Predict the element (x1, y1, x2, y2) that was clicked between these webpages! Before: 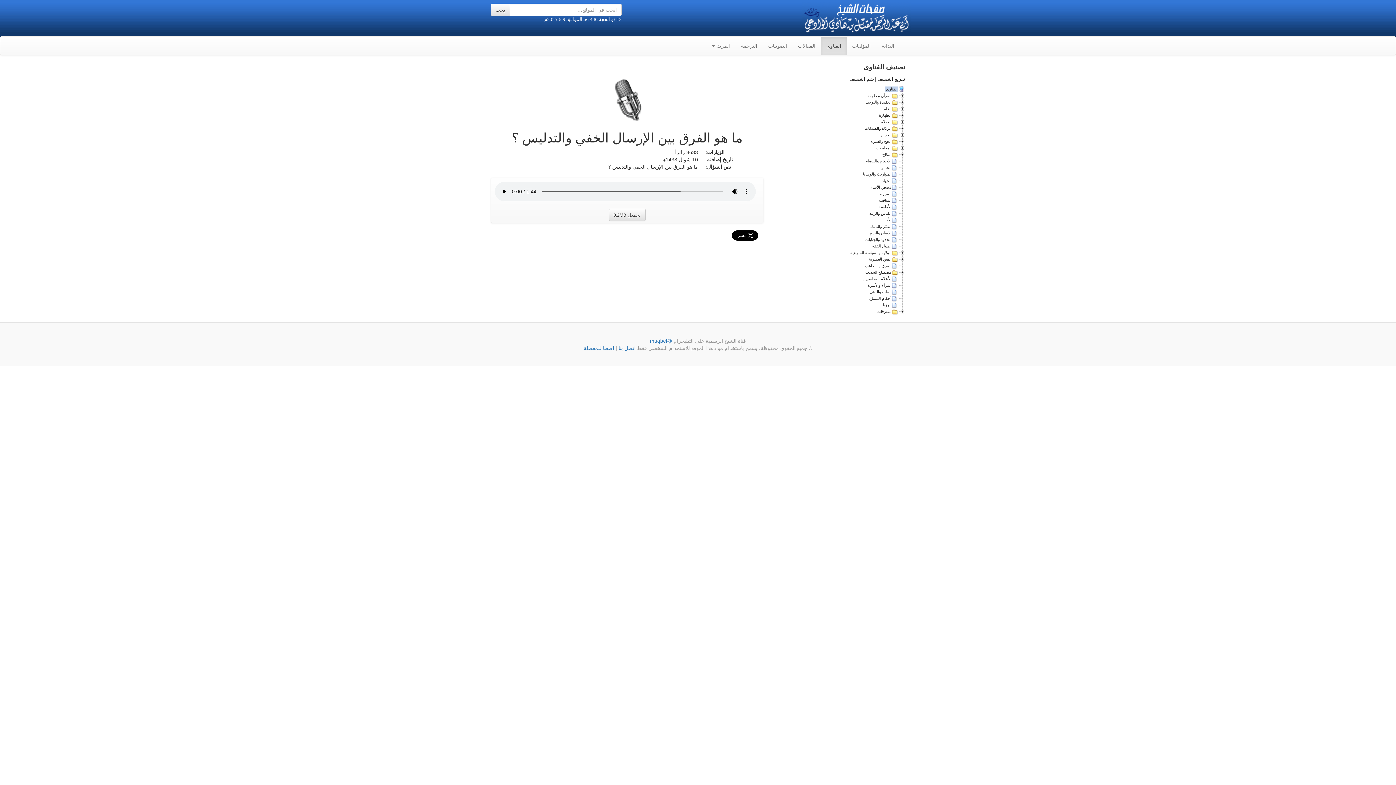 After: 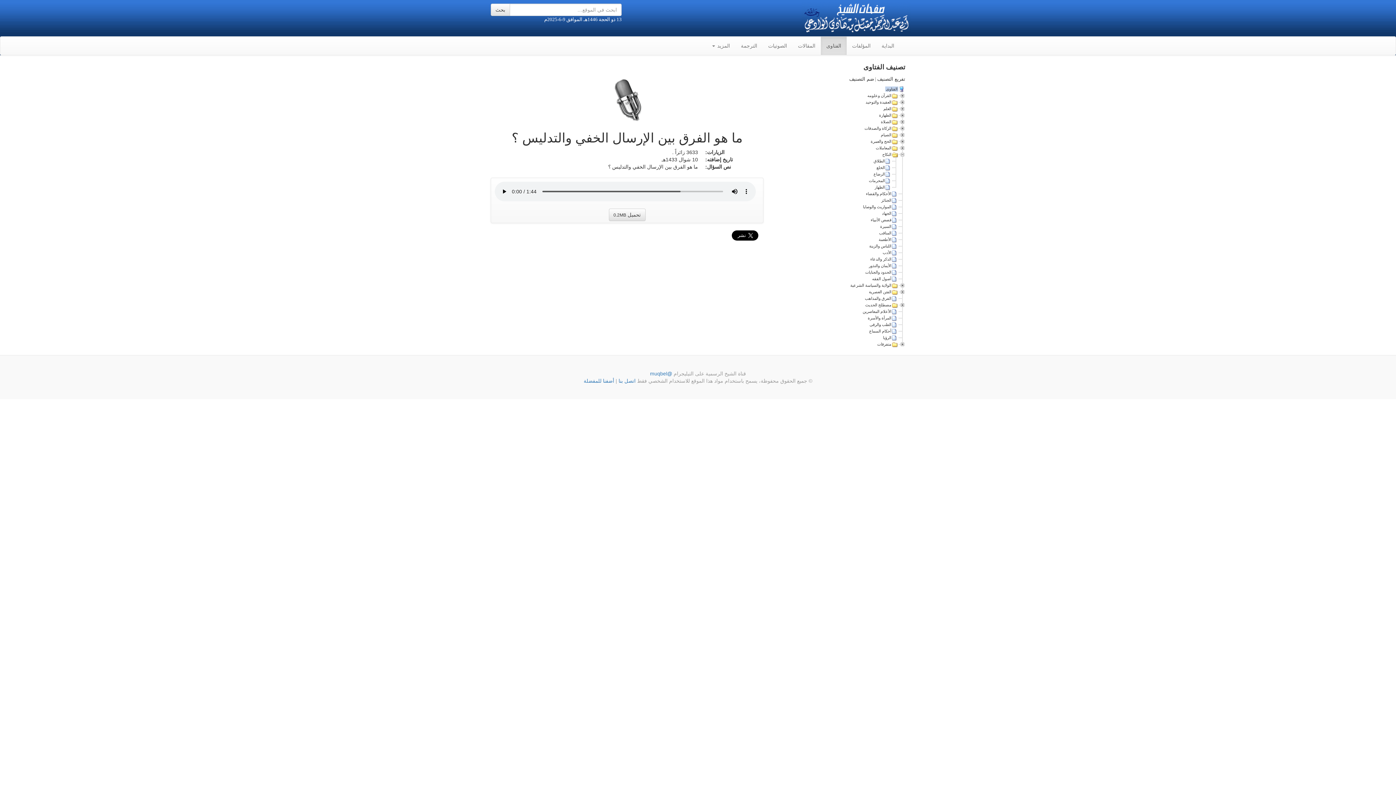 Action: bbox: (898, 152, 905, 156)